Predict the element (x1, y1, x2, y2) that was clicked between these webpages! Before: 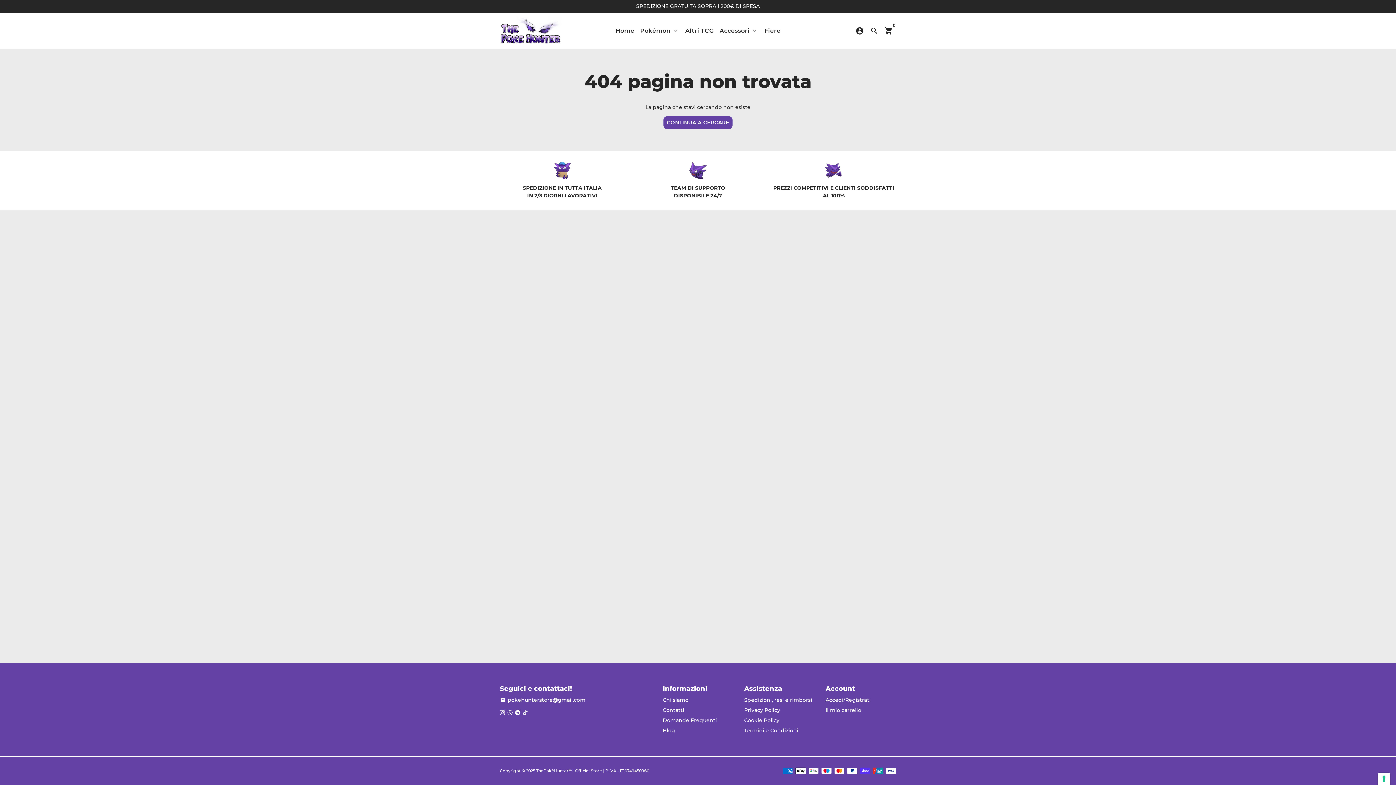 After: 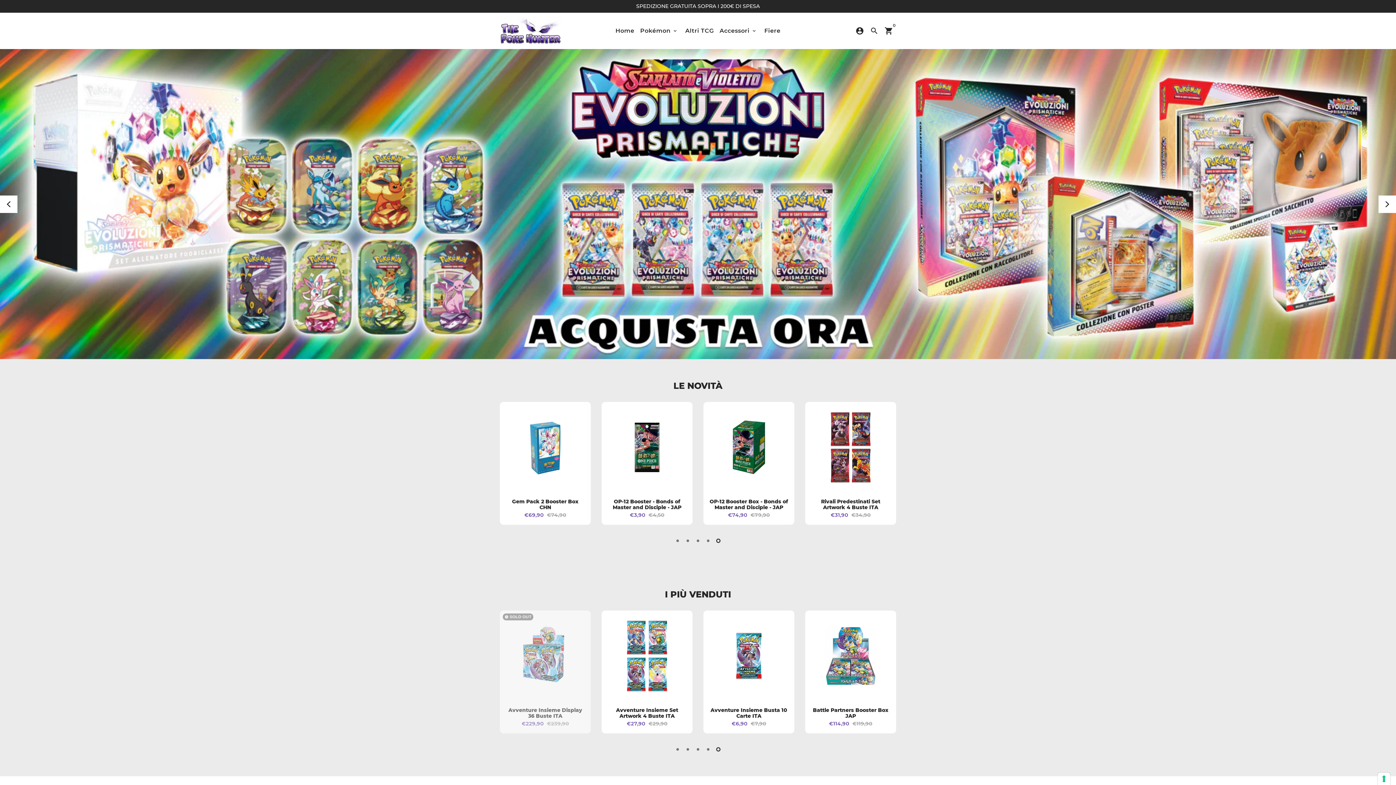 Action: bbox: (500, 12, 561, 48)